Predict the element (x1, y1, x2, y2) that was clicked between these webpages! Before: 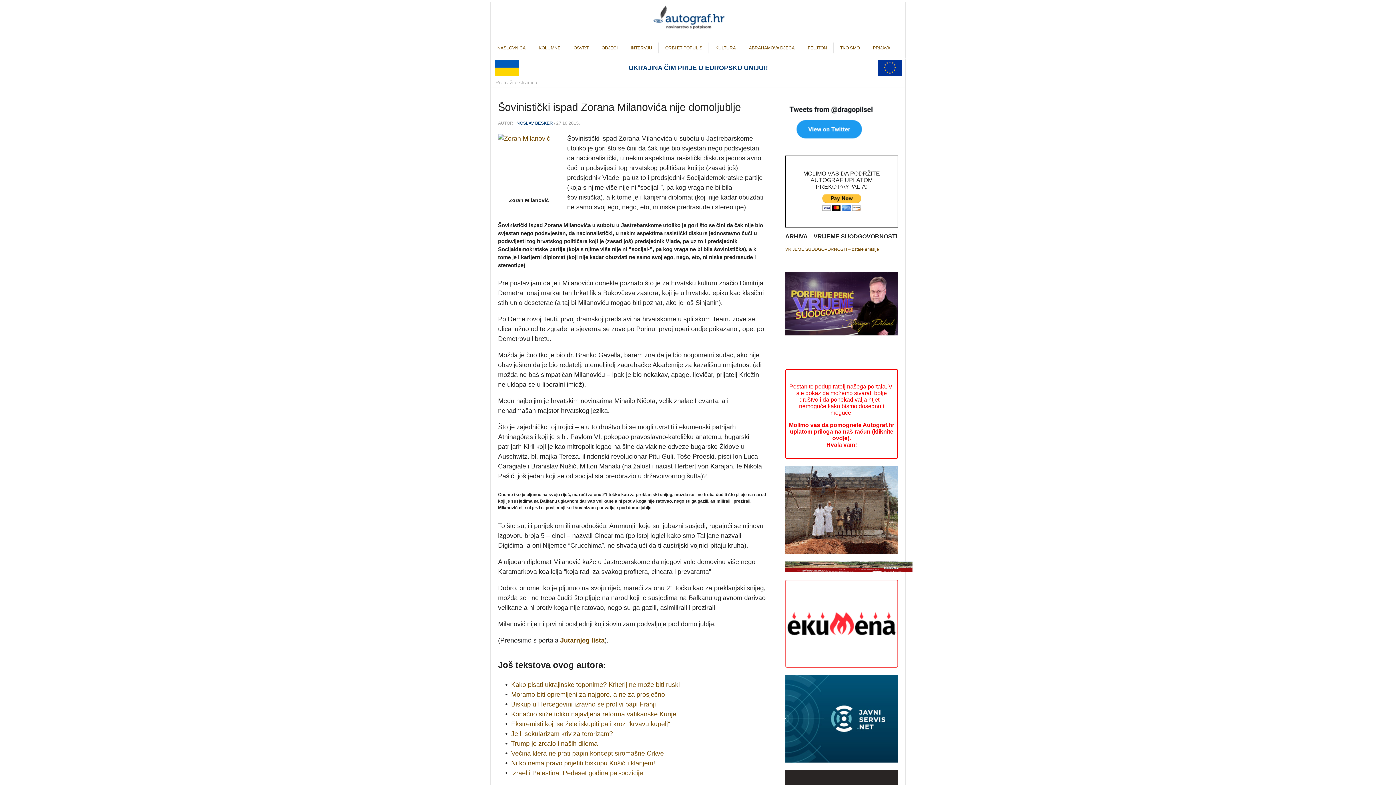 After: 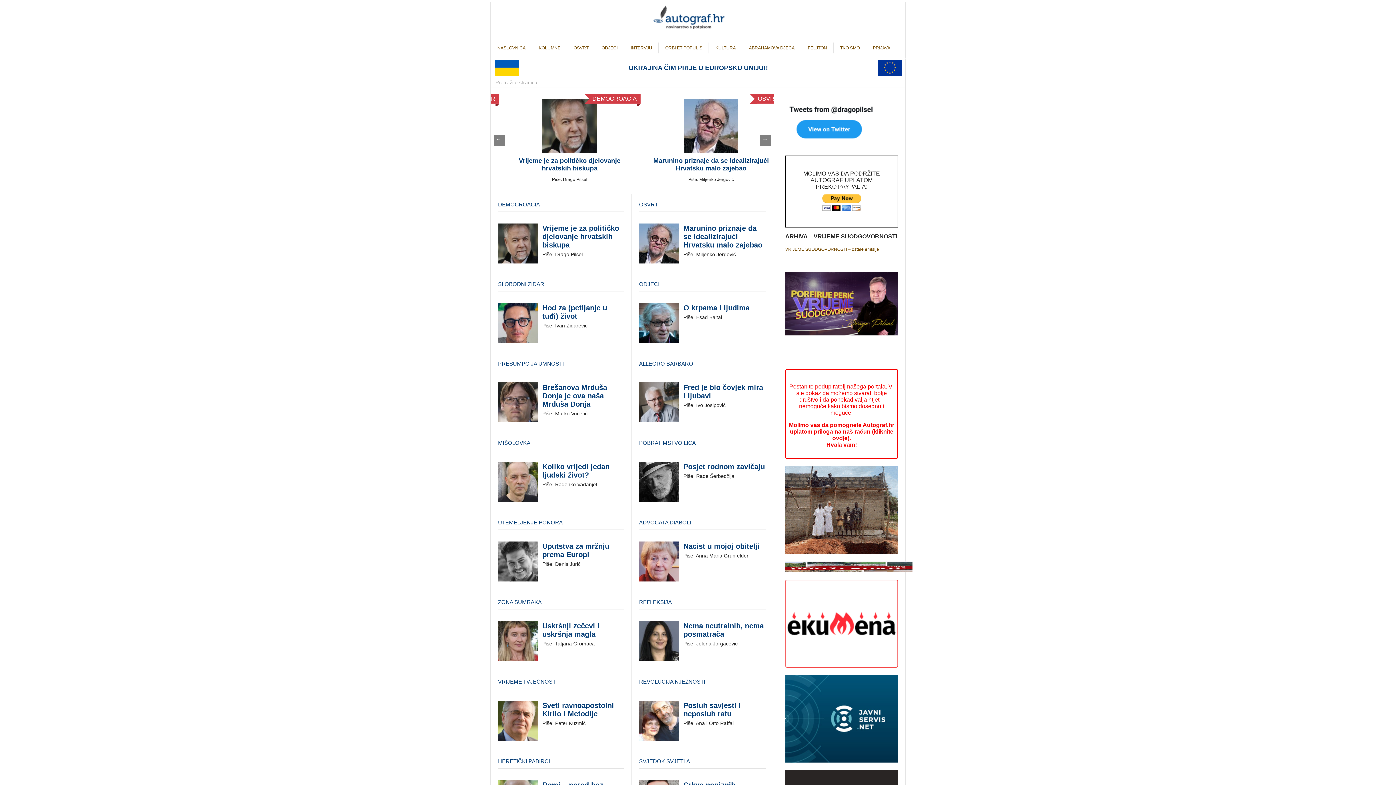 Action: bbox: (490, 42, 532, 53) label: NASLOVNICA